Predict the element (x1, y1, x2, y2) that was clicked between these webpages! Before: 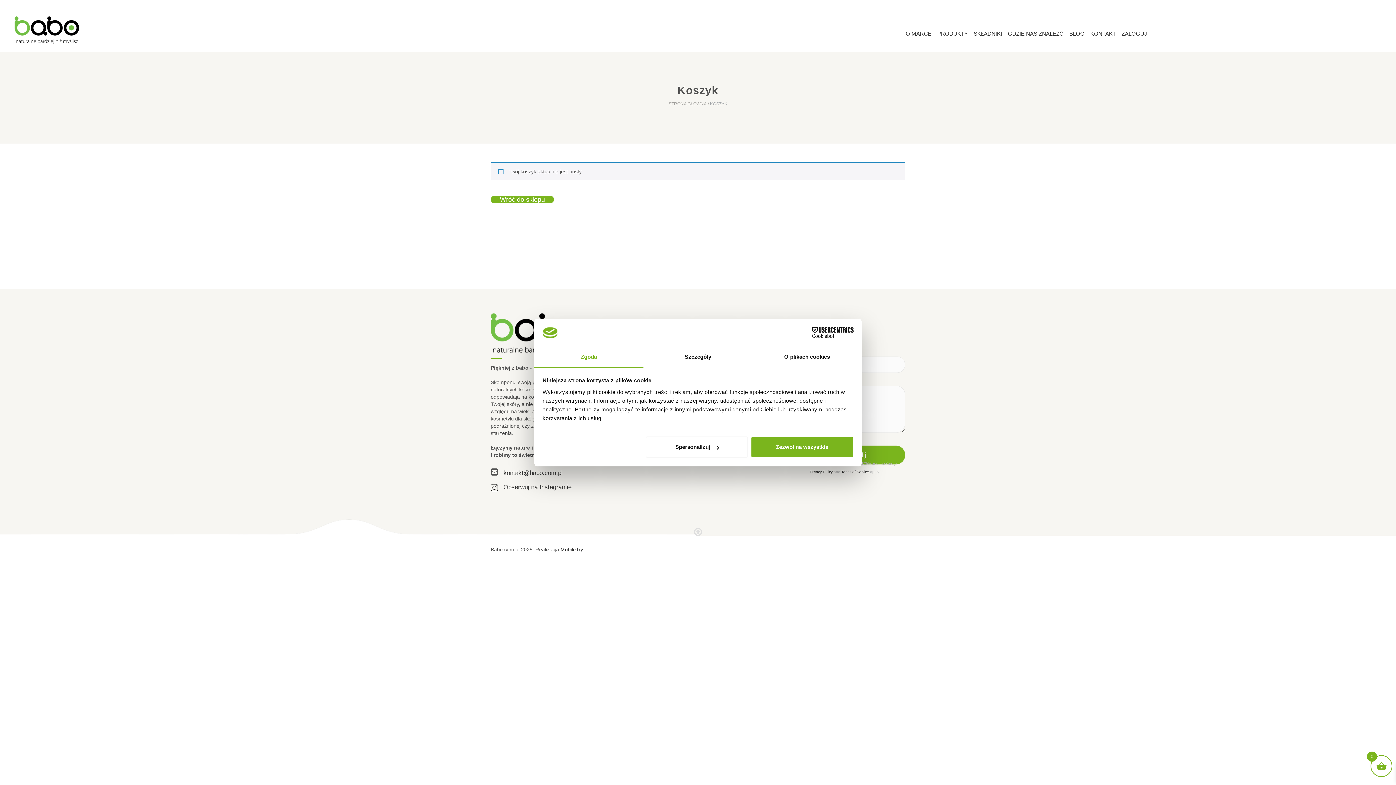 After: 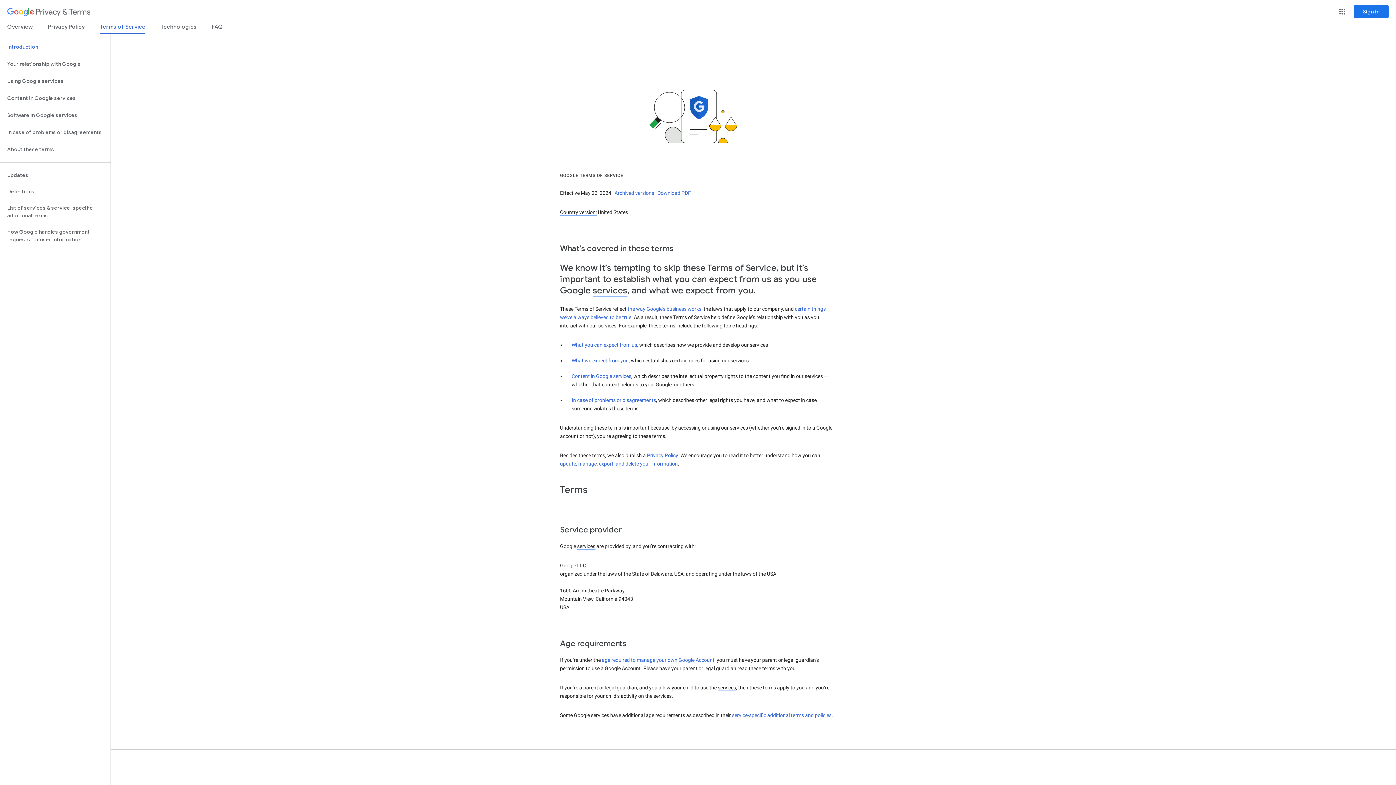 Action: bbox: (841, 470, 869, 474) label: Terms of Service